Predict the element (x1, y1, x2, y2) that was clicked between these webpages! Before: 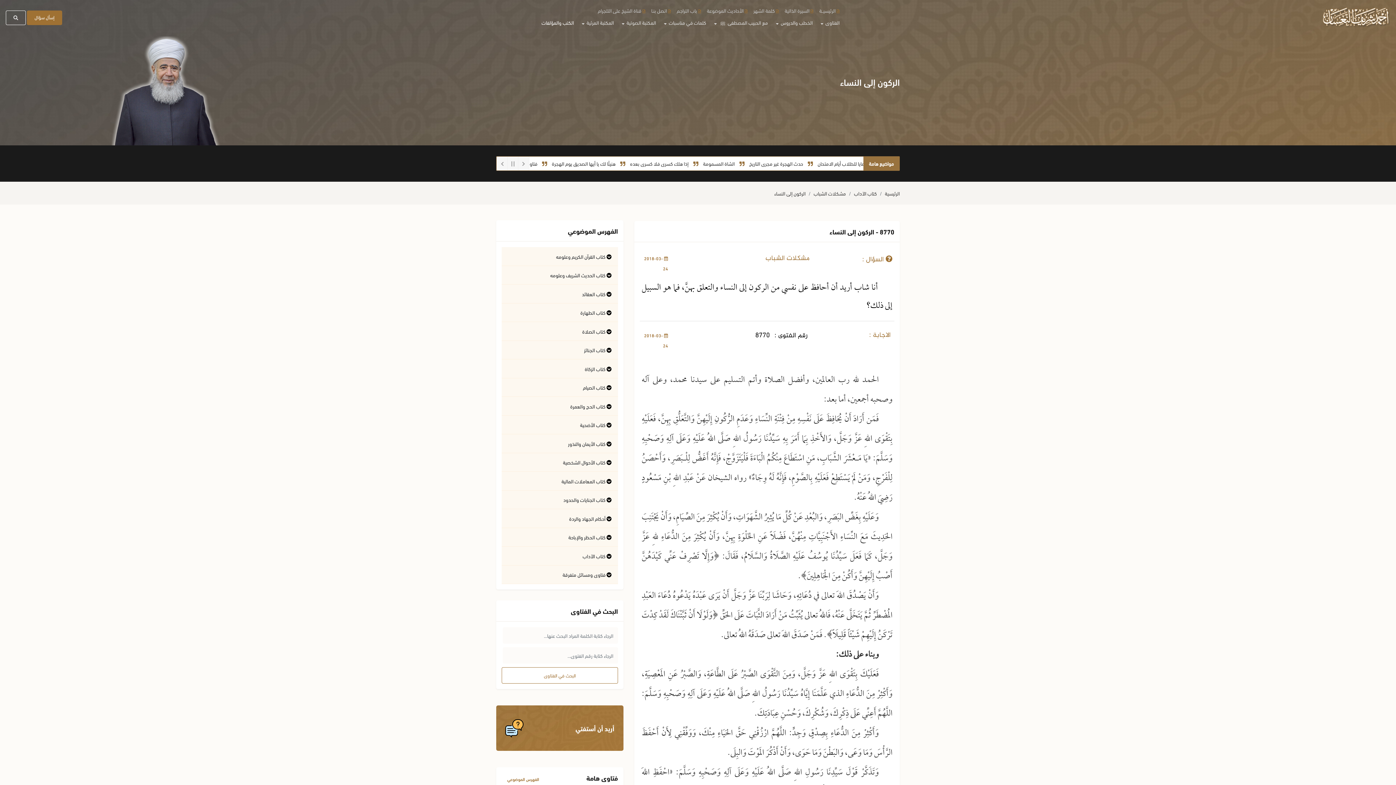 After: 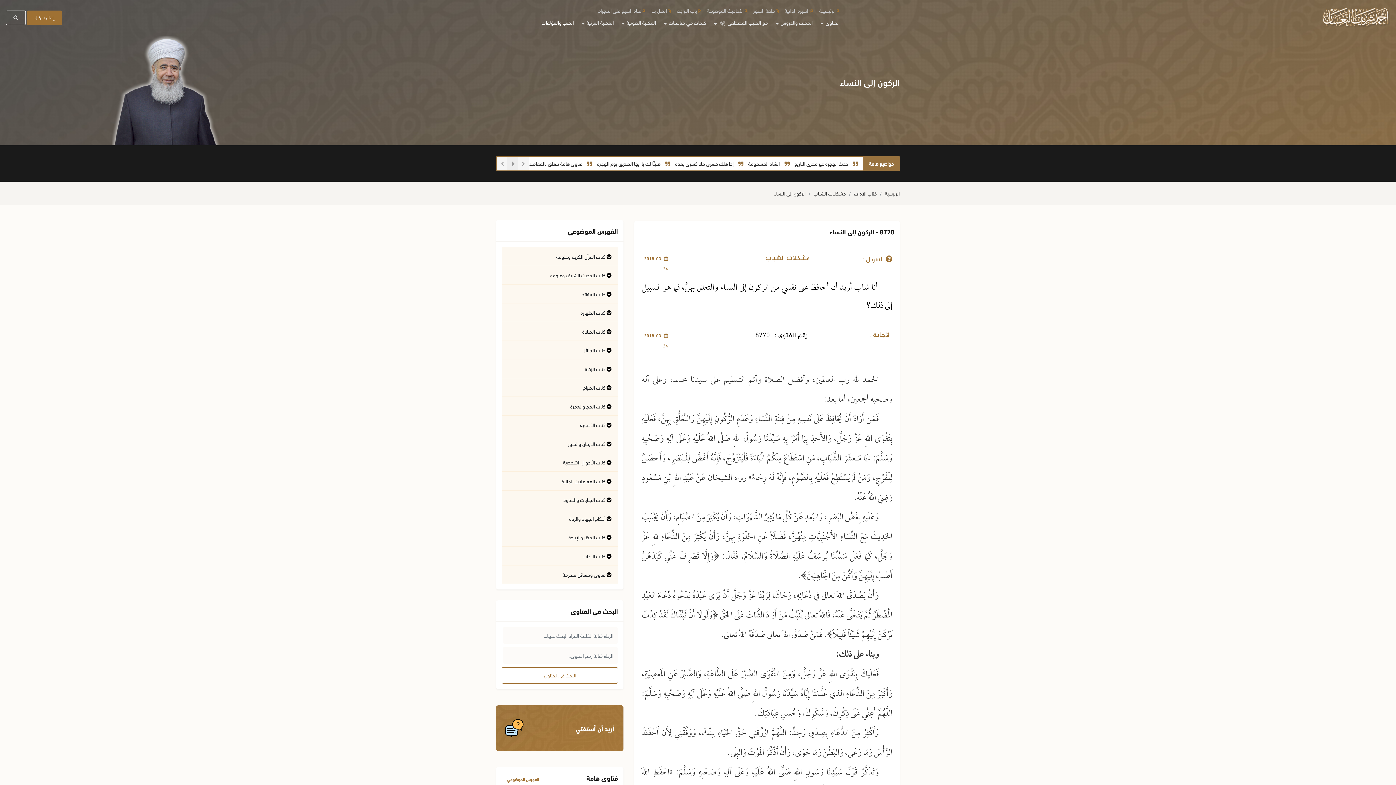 Action: bbox: (507, 156, 518, 170)